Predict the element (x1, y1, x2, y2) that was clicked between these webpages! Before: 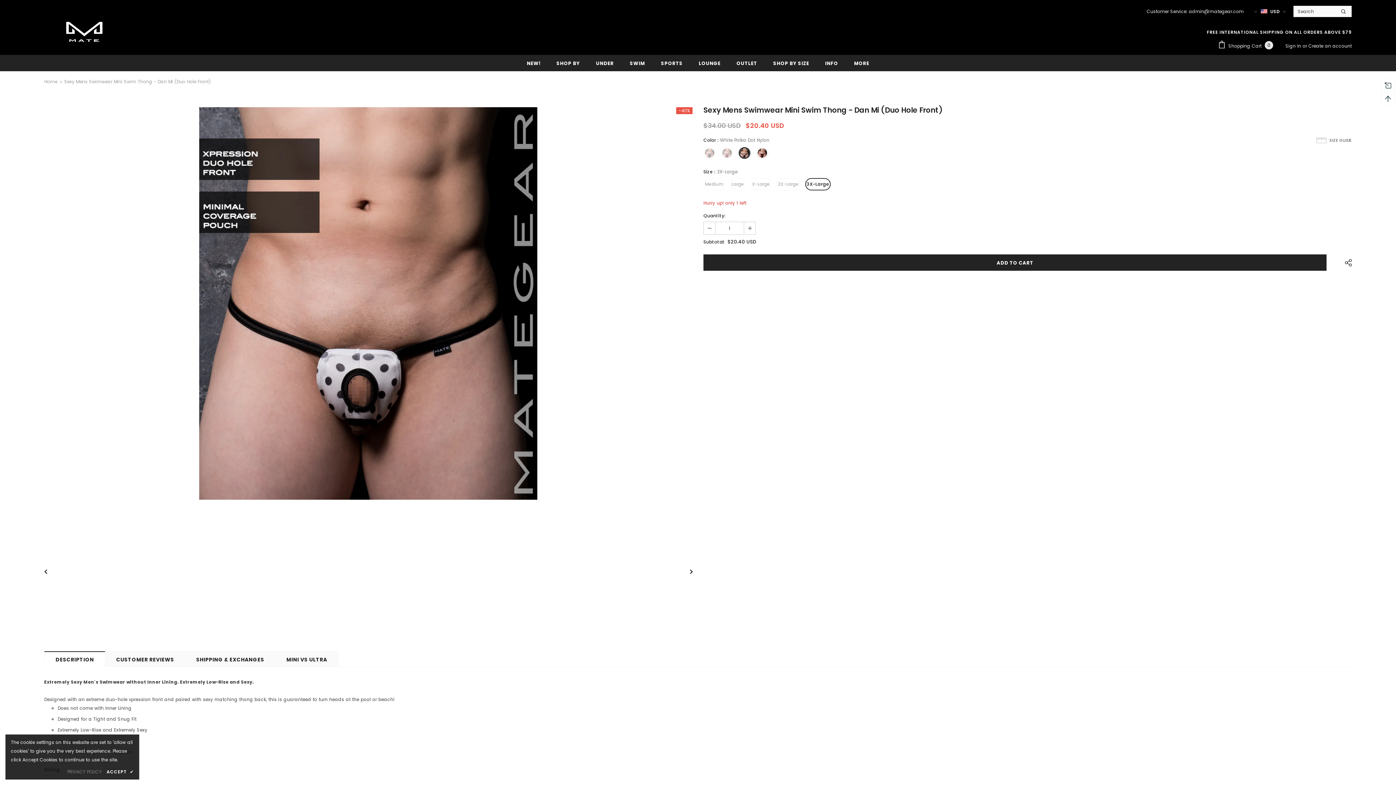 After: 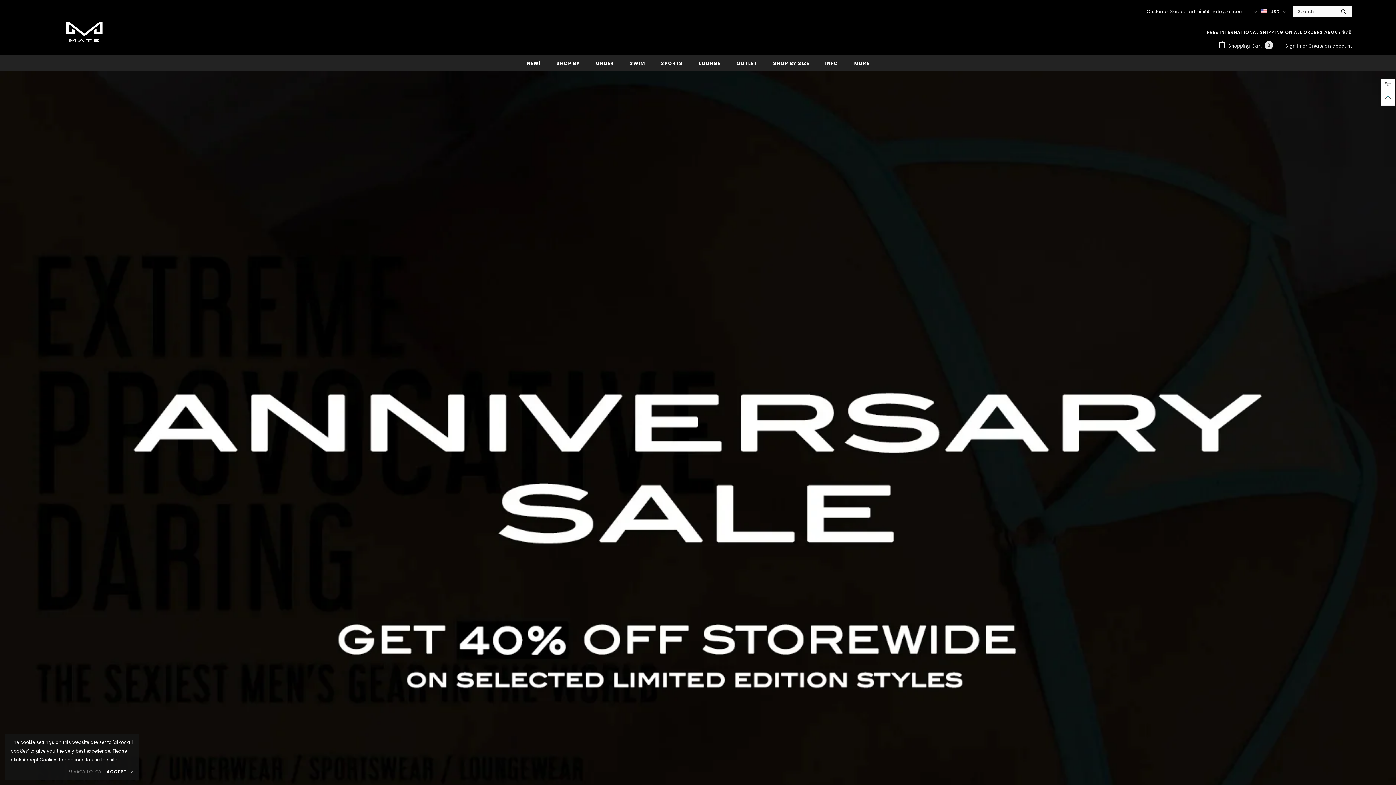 Action: bbox: (773, 55, 809, 71) label: SHOP BY SIZE